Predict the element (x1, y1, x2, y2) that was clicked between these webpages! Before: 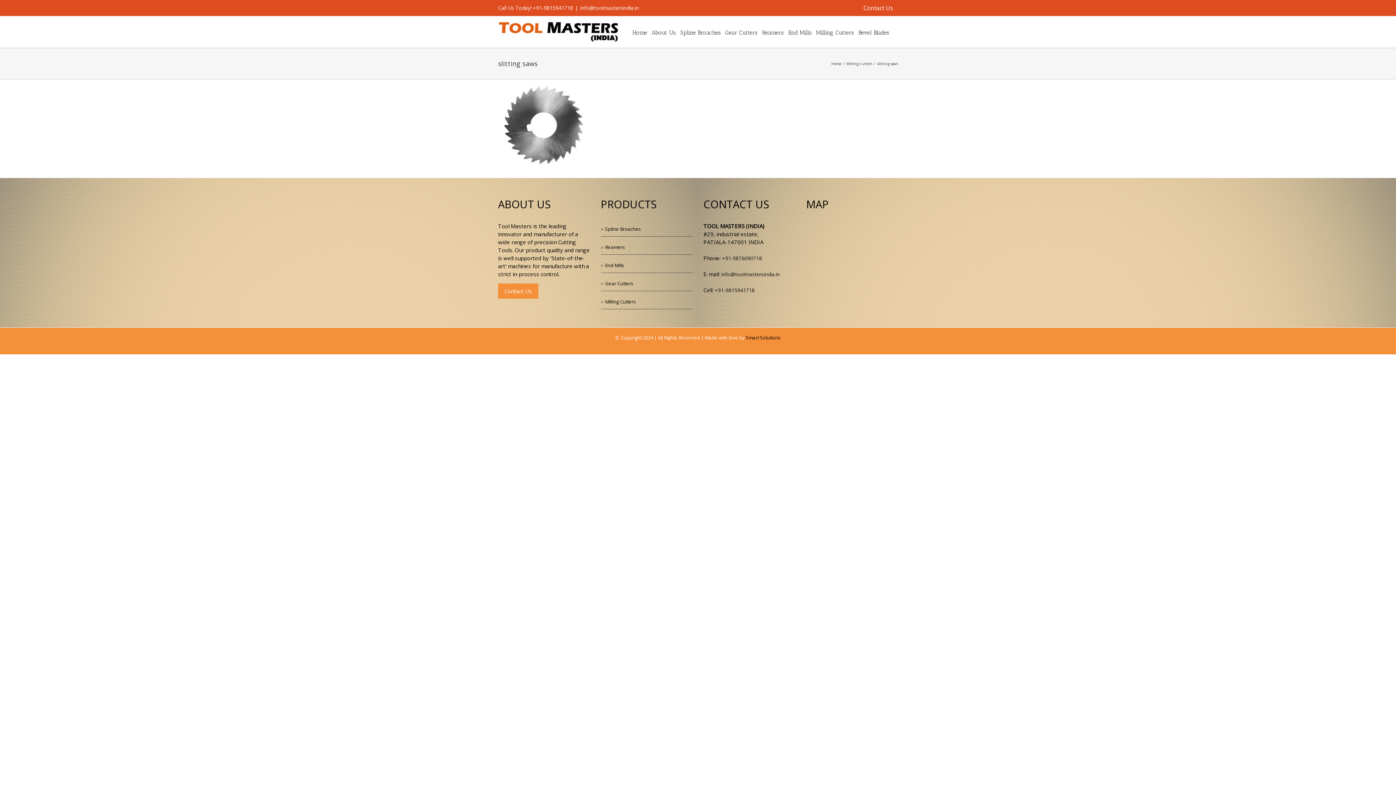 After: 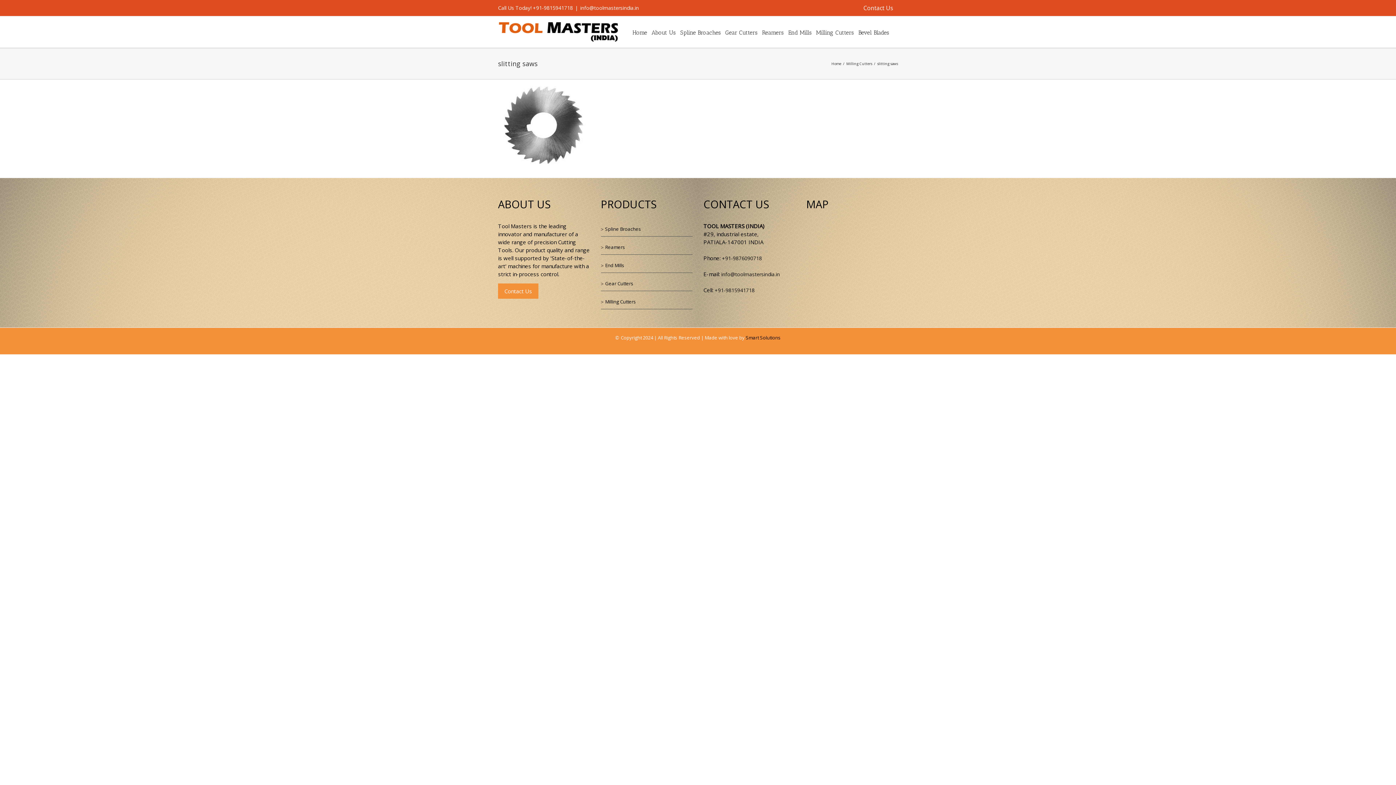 Action: bbox: (721, 270, 780, 277) label: info@toolmastersindia.in